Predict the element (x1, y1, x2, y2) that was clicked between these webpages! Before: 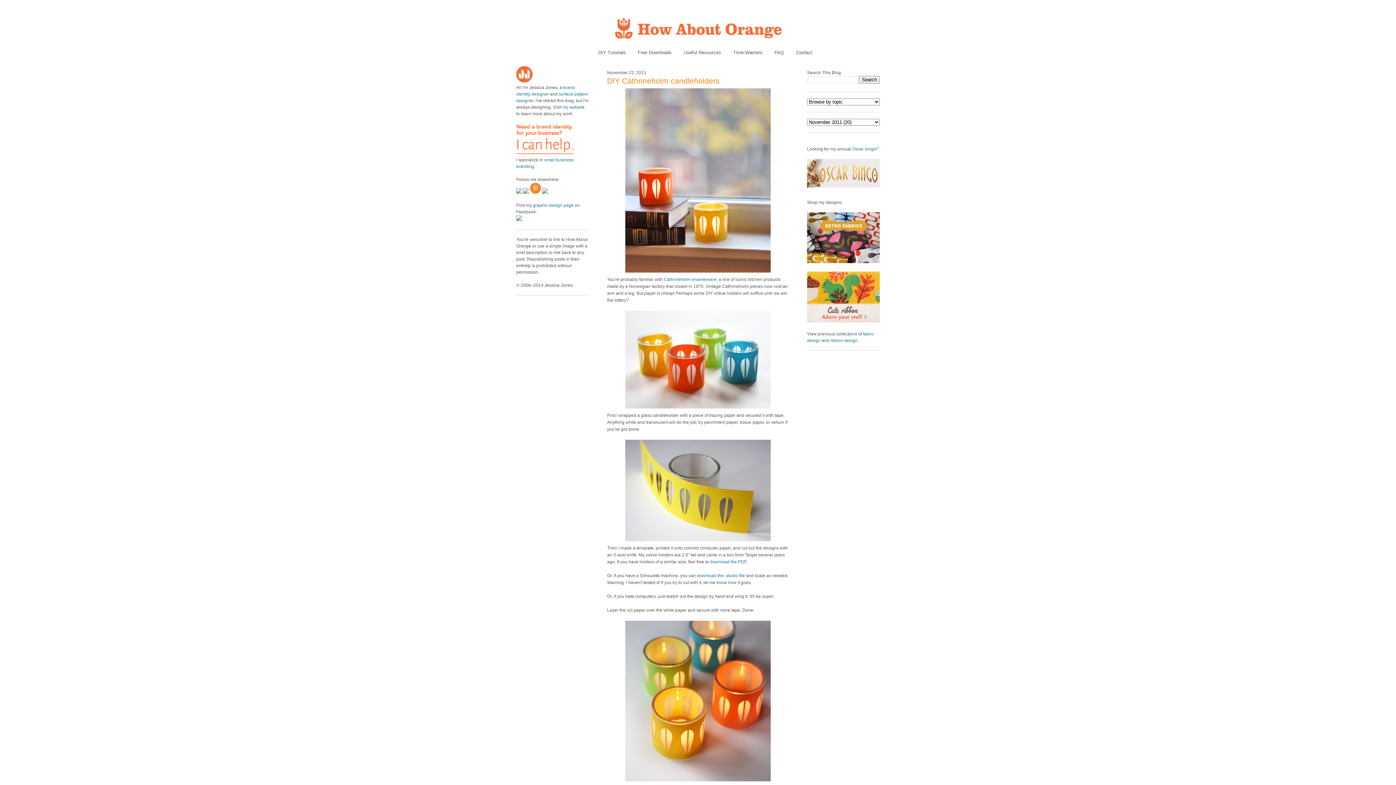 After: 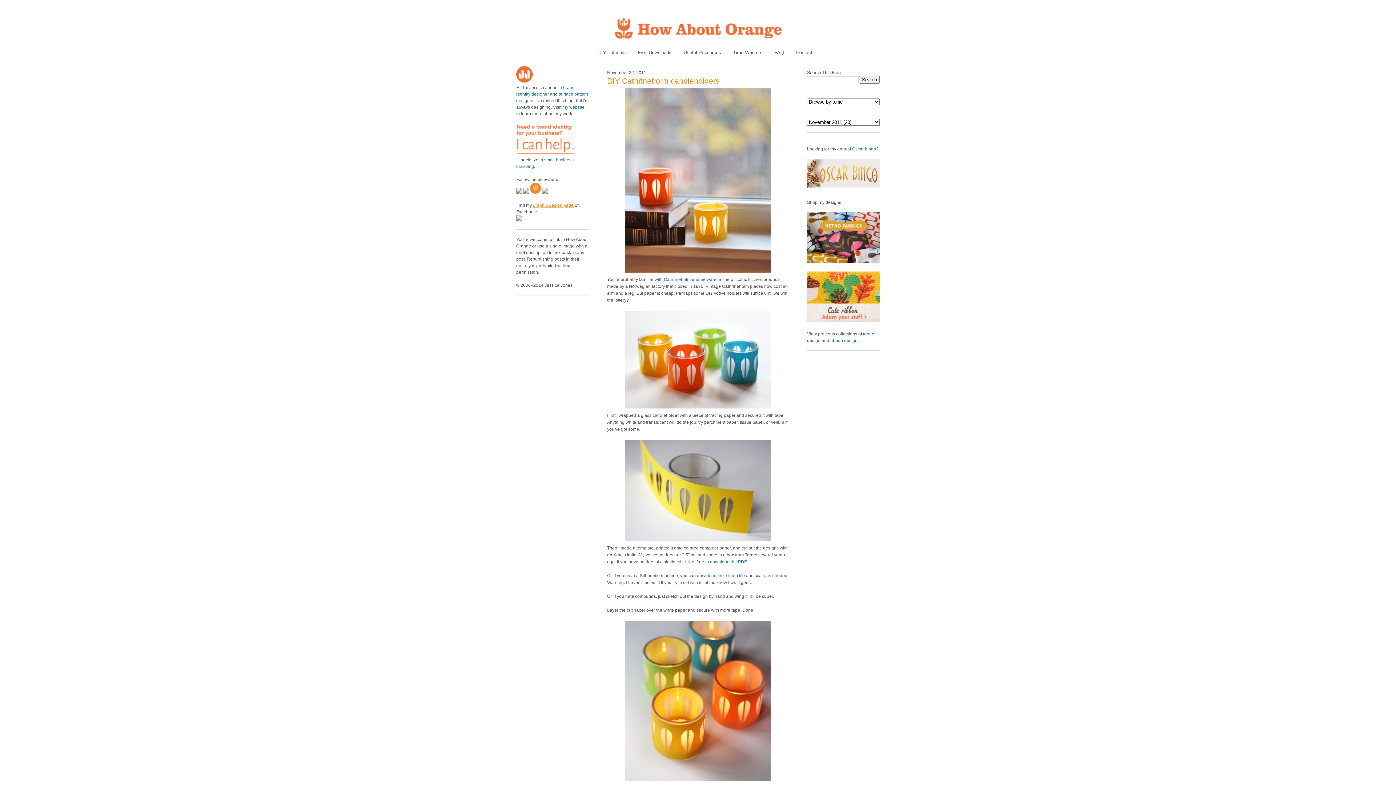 Action: bbox: (533, 202, 573, 208) label: graphic design page